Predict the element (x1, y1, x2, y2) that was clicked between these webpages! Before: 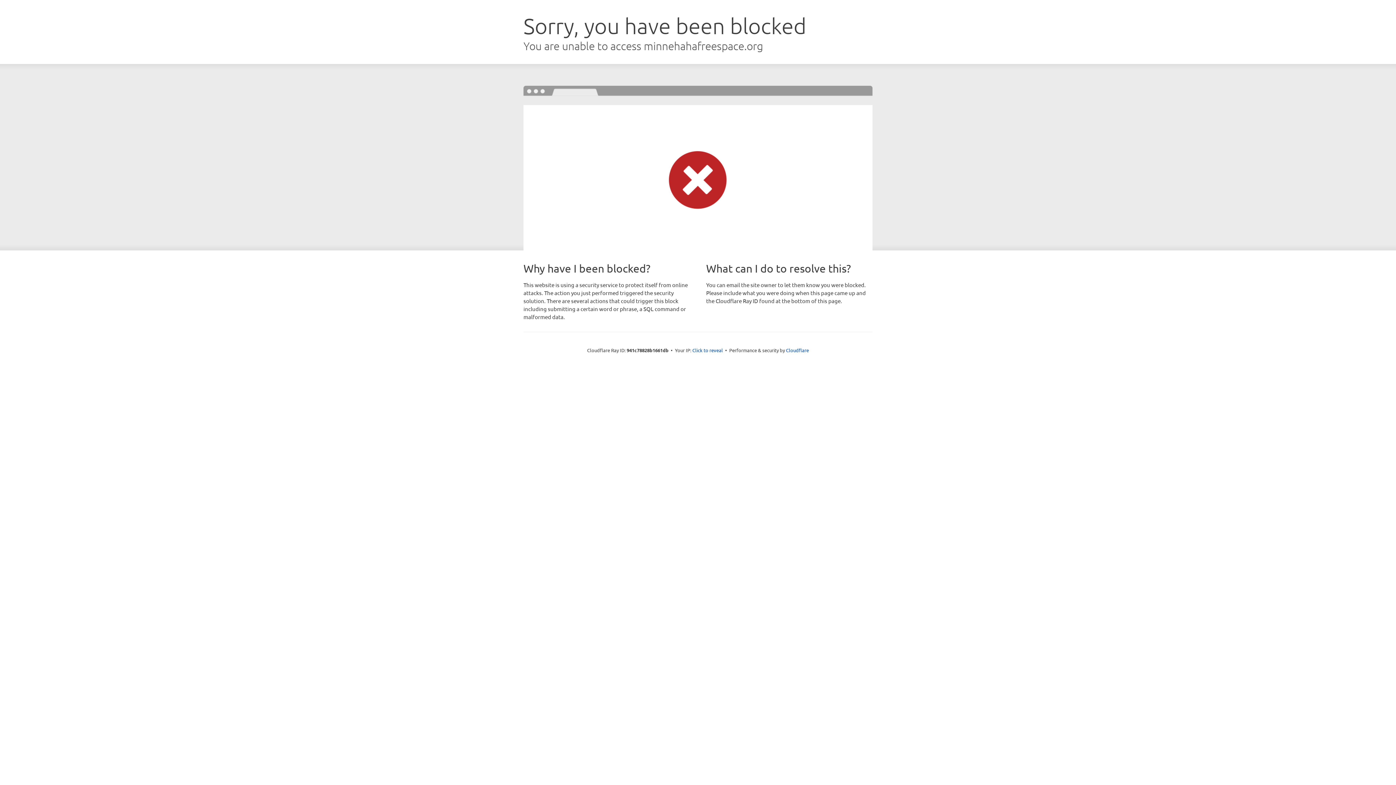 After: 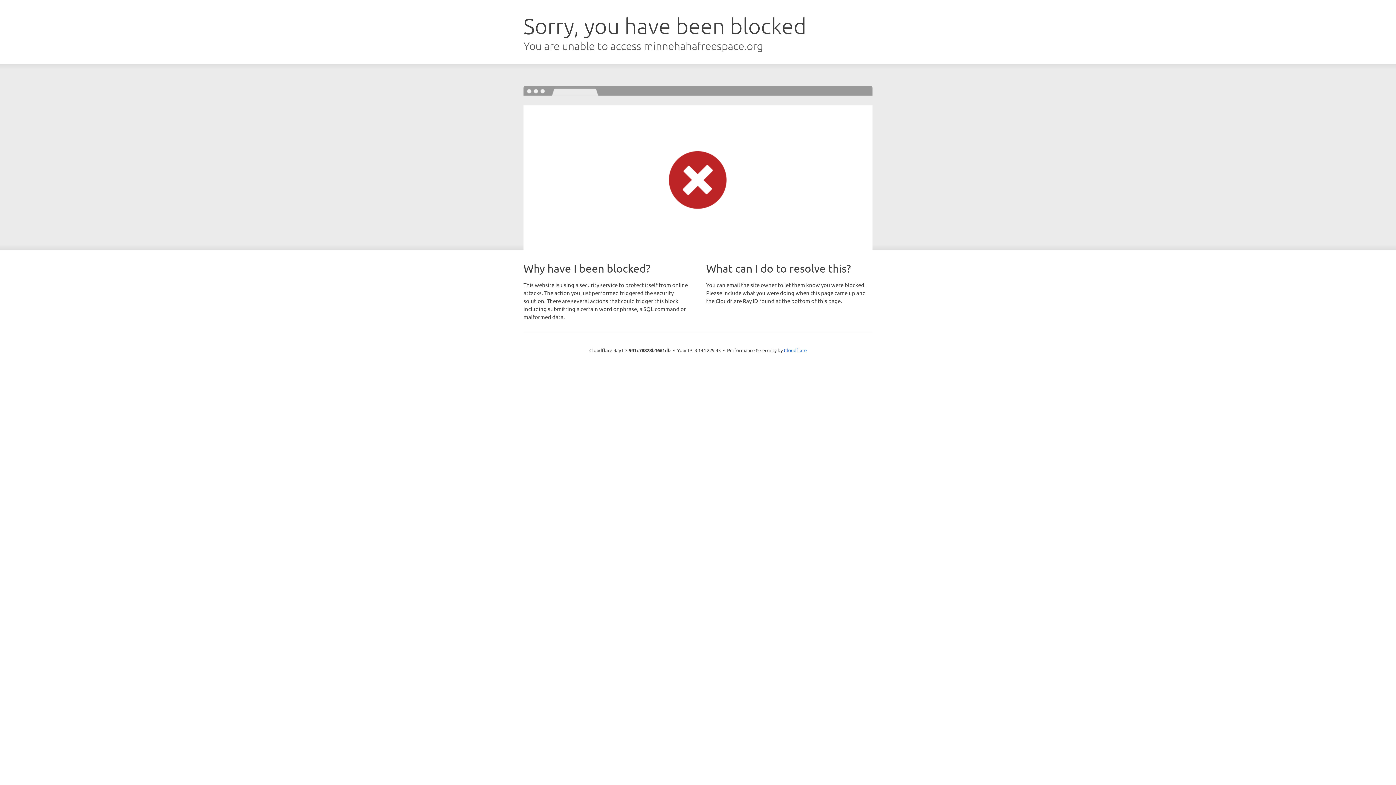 Action: label: Click to reveal bbox: (692, 346, 723, 353)